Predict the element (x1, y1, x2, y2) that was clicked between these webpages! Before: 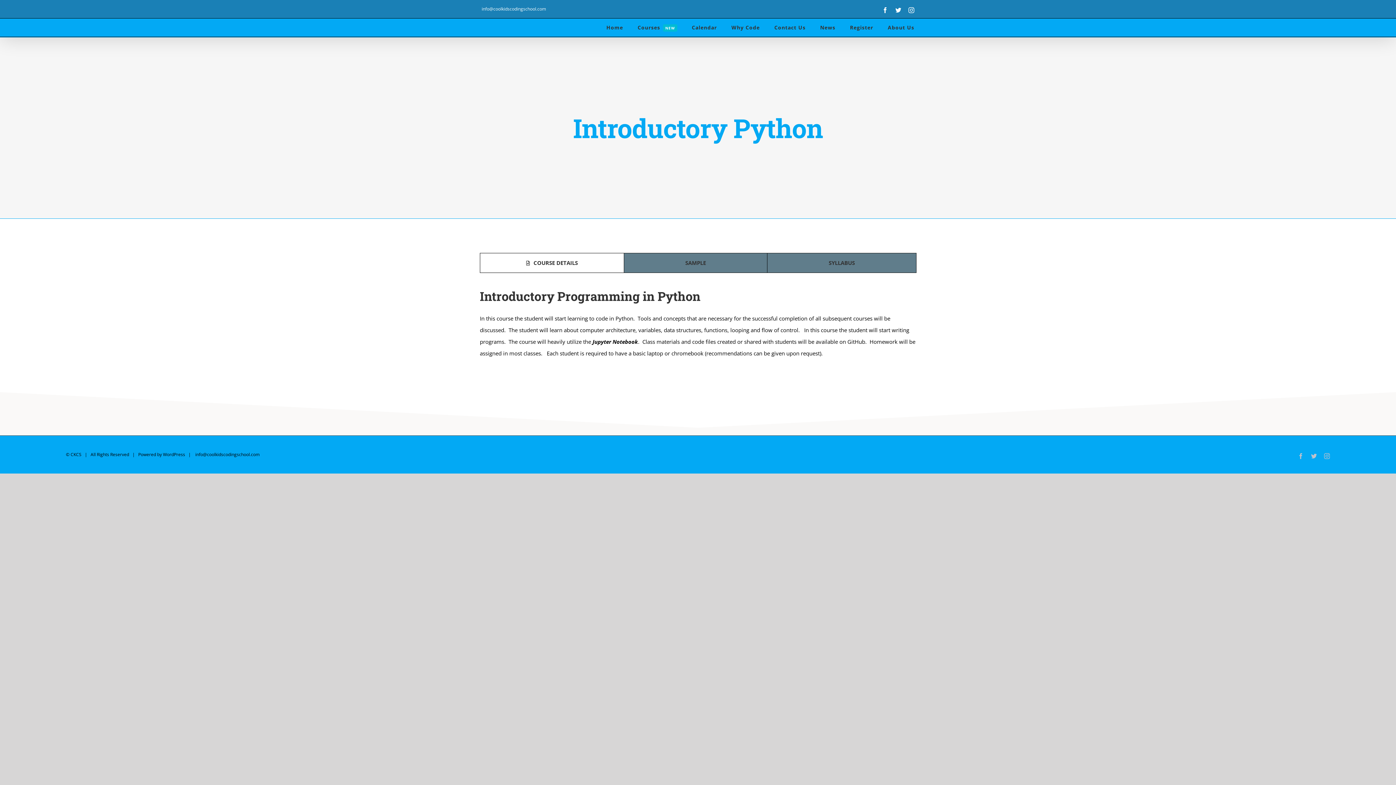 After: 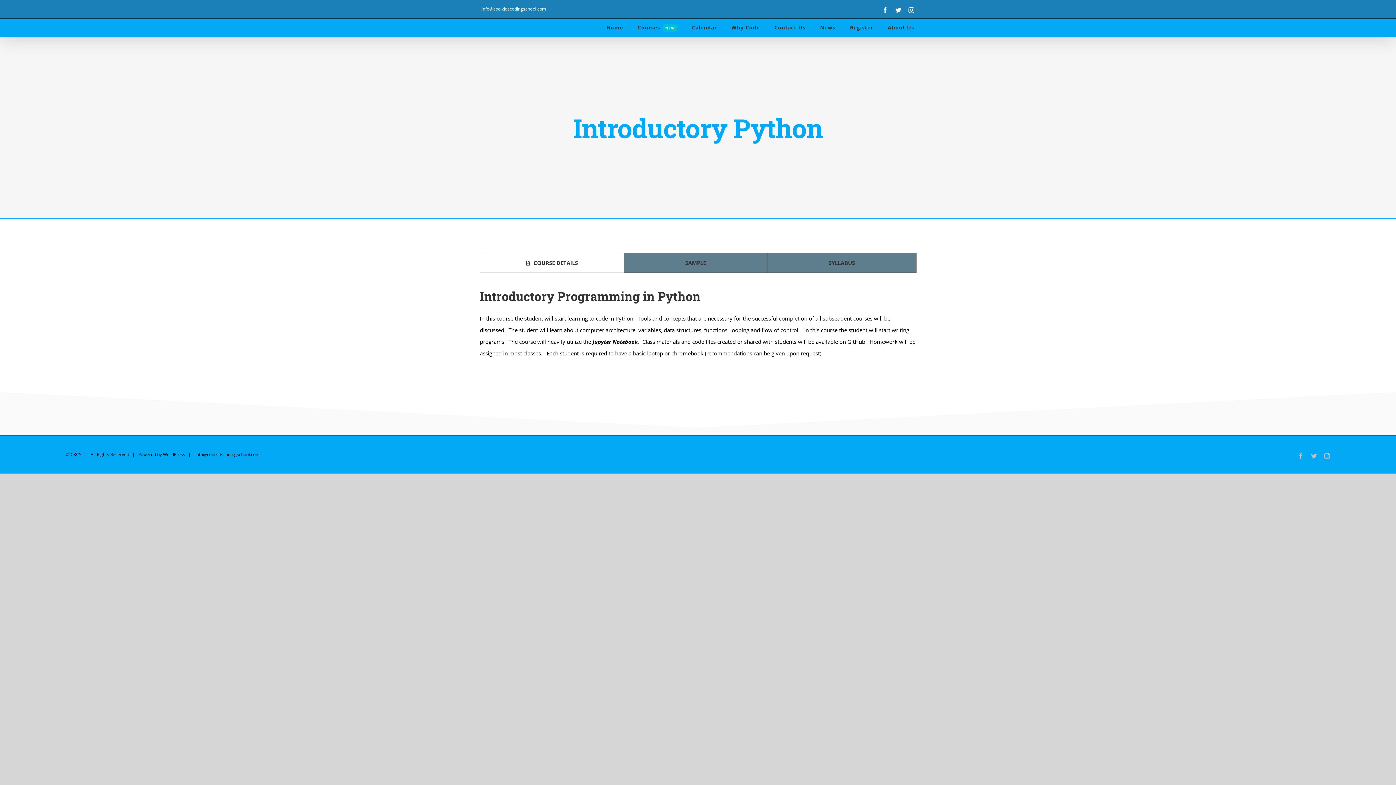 Action: label: COURSE DETAILS bbox: (480, 253, 624, 273)